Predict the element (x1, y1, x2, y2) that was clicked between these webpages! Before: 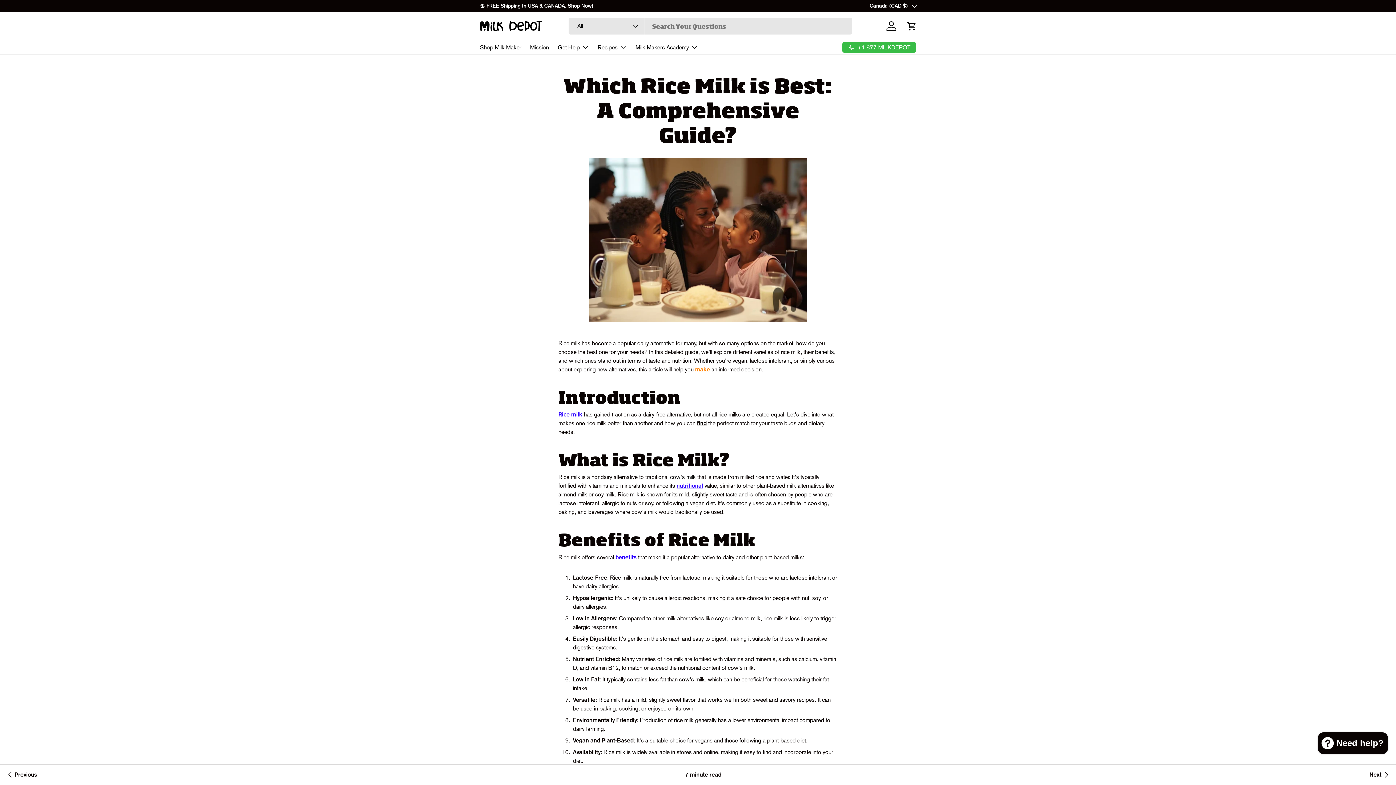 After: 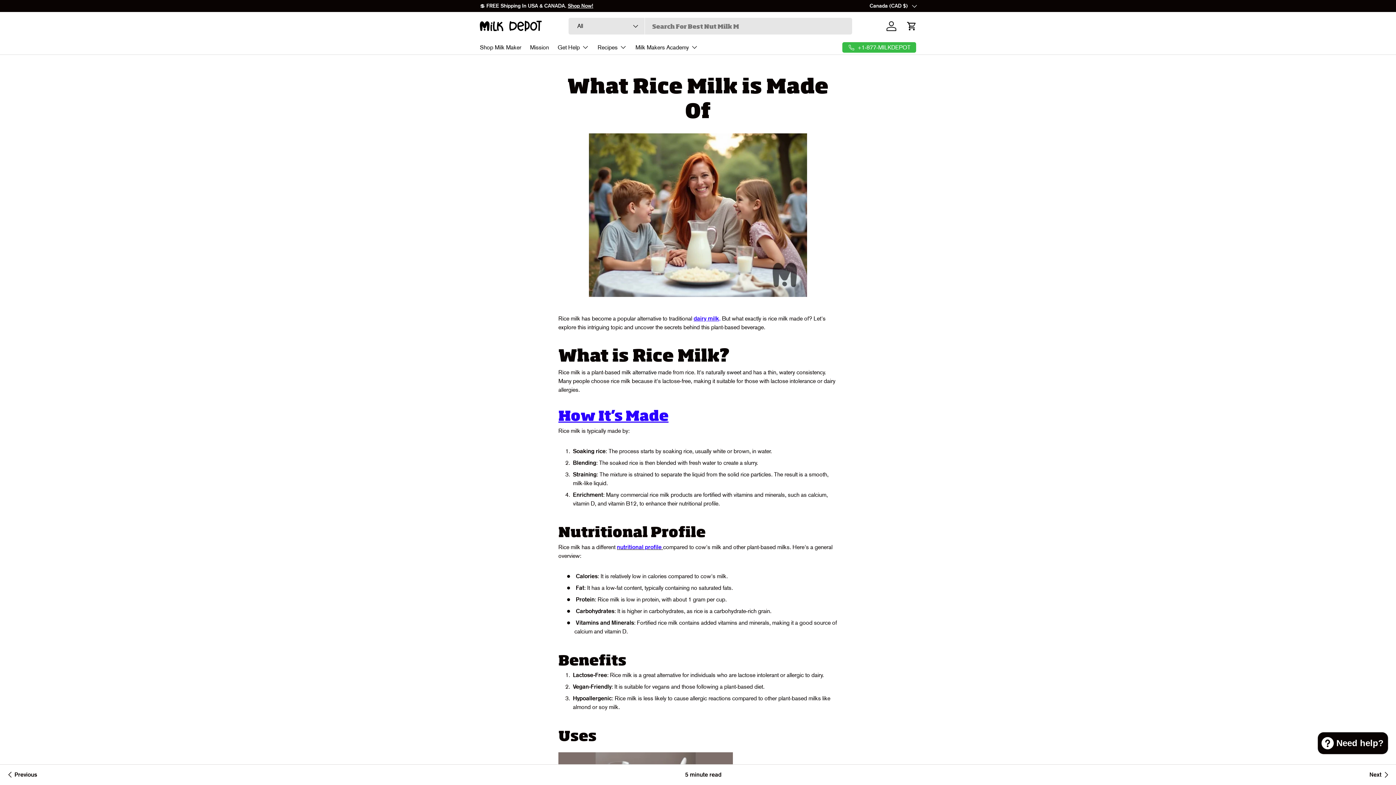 Action: bbox: (1369, 765, 1390, 785) label: Next